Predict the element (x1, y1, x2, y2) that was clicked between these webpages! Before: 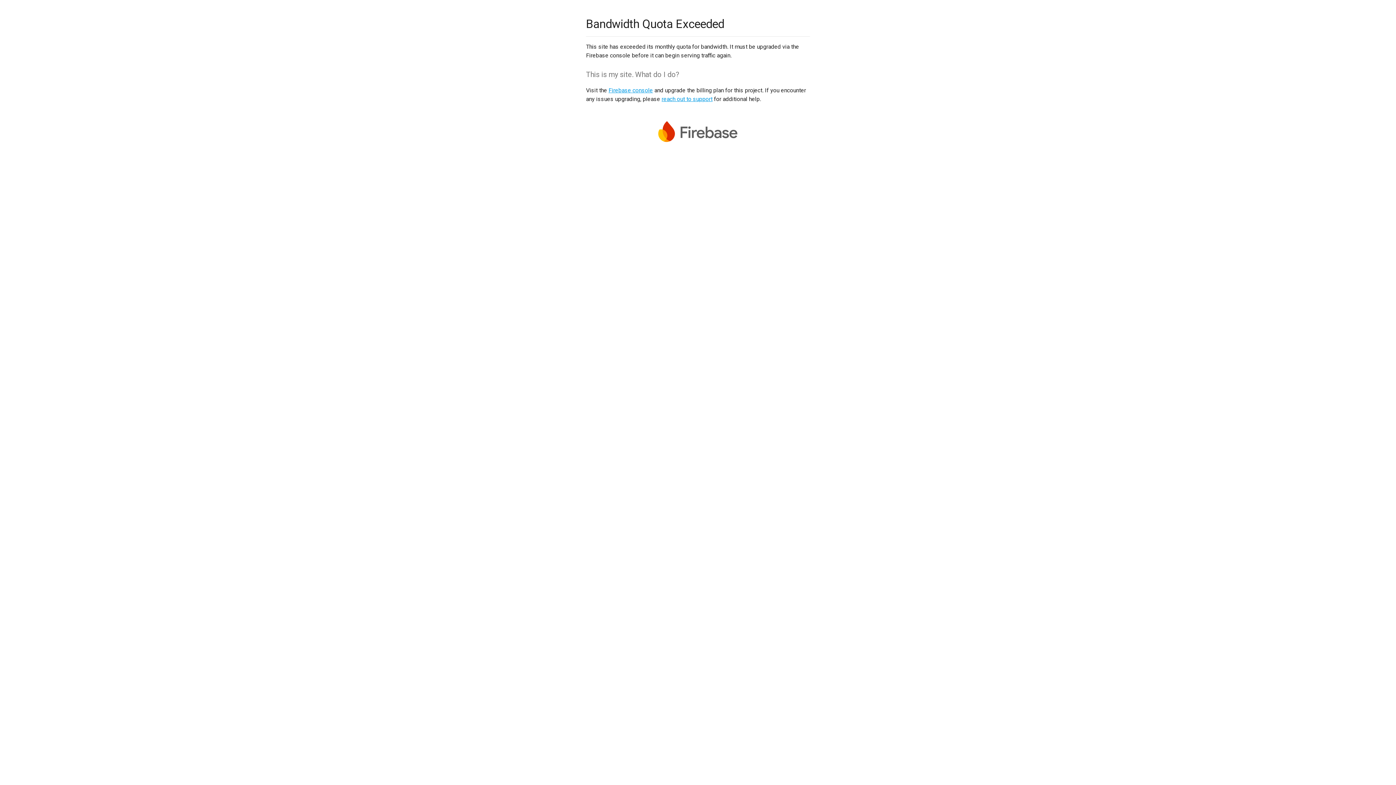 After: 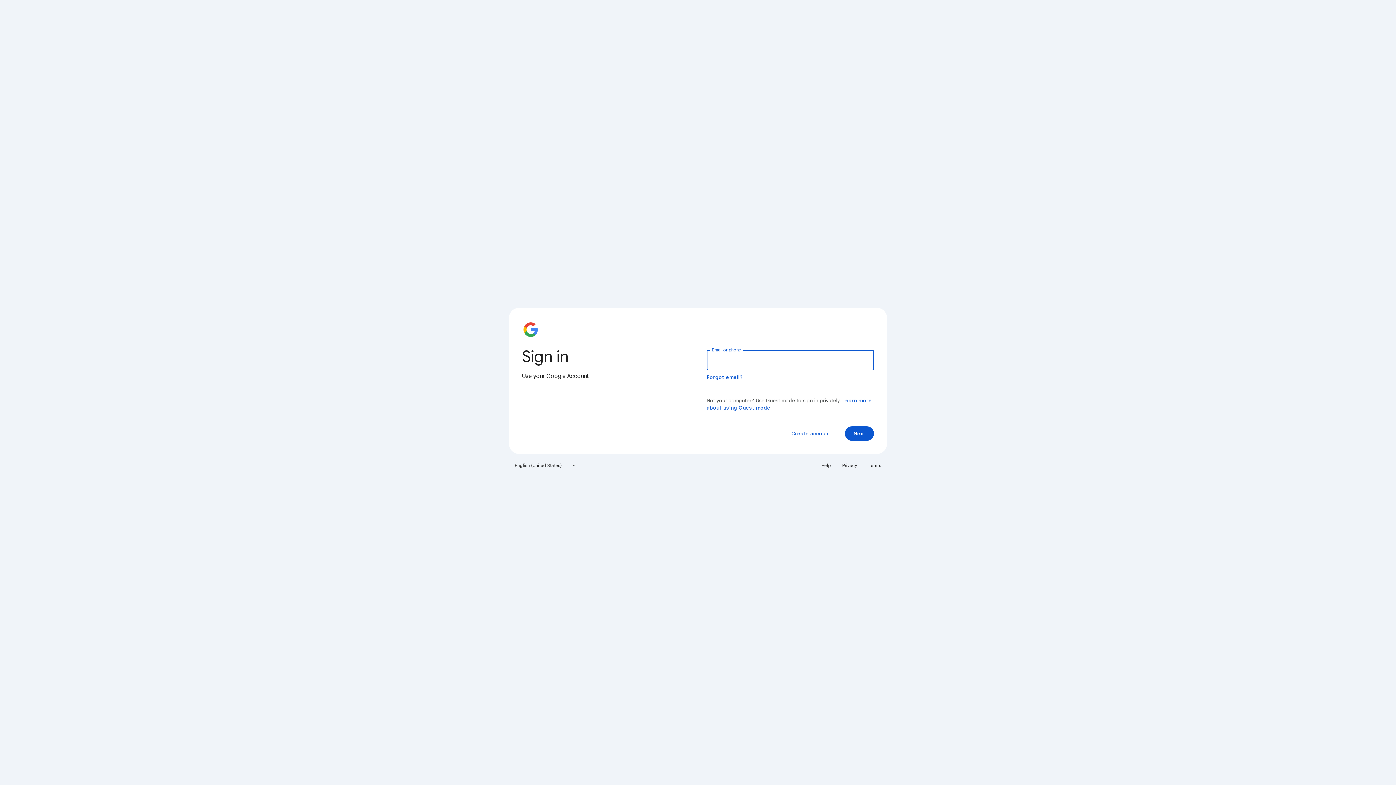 Action: bbox: (608, 86, 653, 93) label: Firebase console